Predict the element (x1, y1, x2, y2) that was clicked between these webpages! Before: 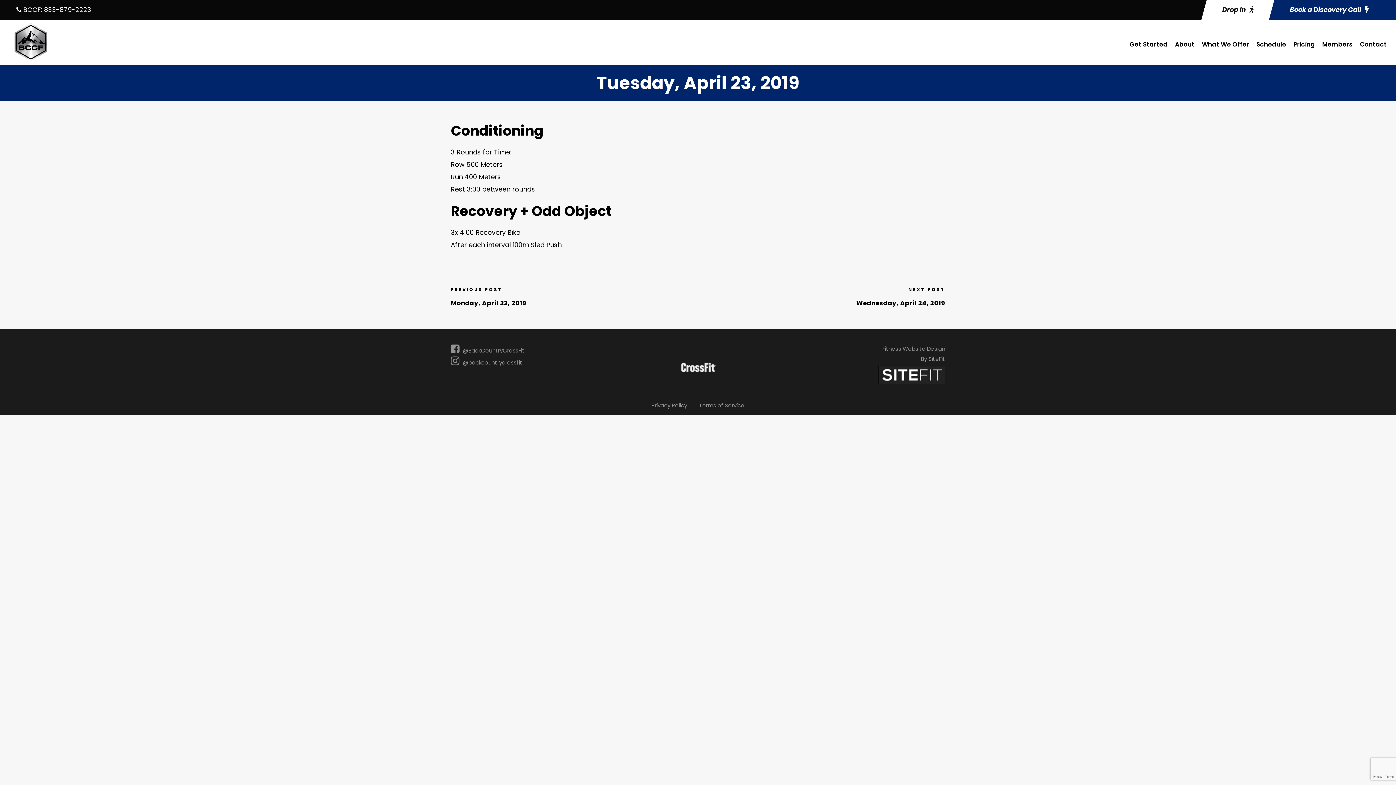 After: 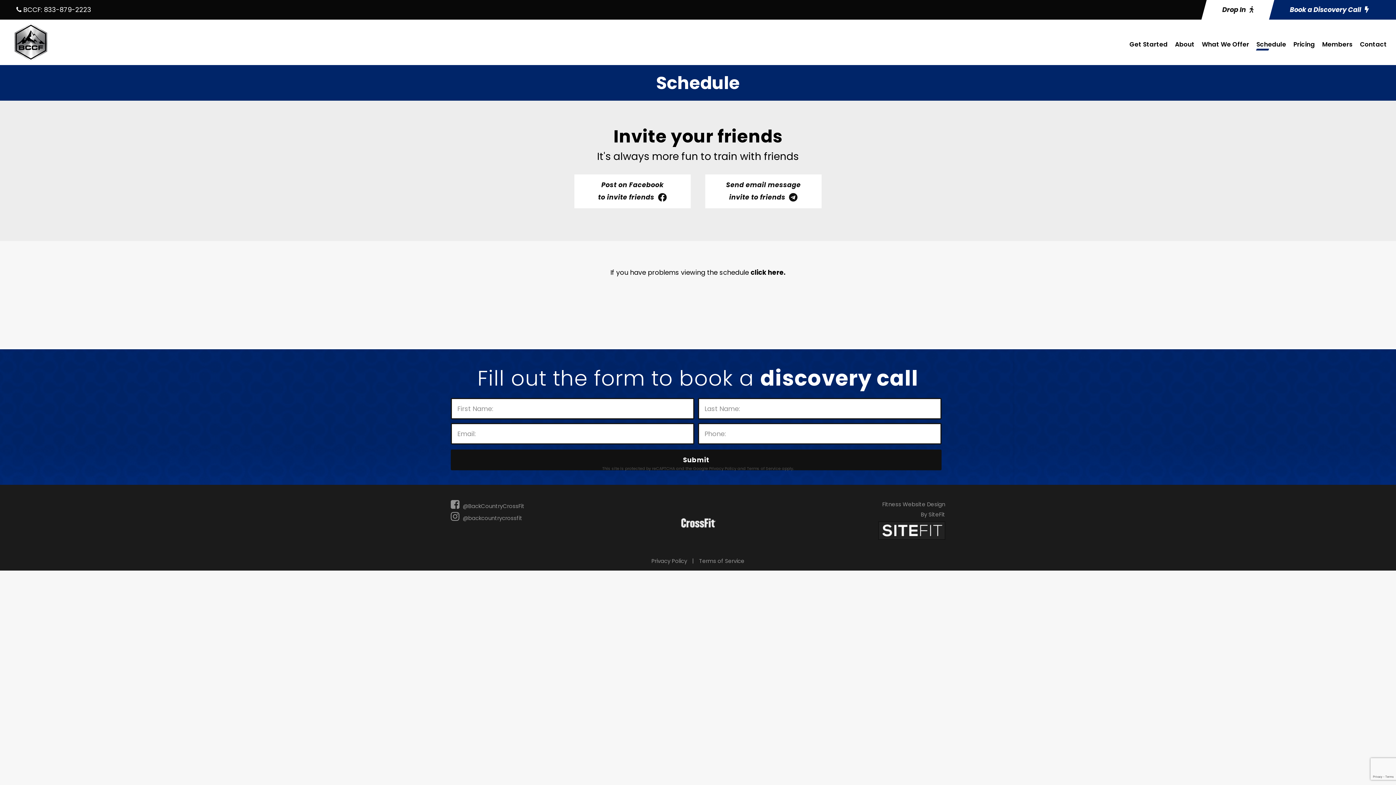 Action: bbox: (1256, 39, 1286, 57) label: Schedule